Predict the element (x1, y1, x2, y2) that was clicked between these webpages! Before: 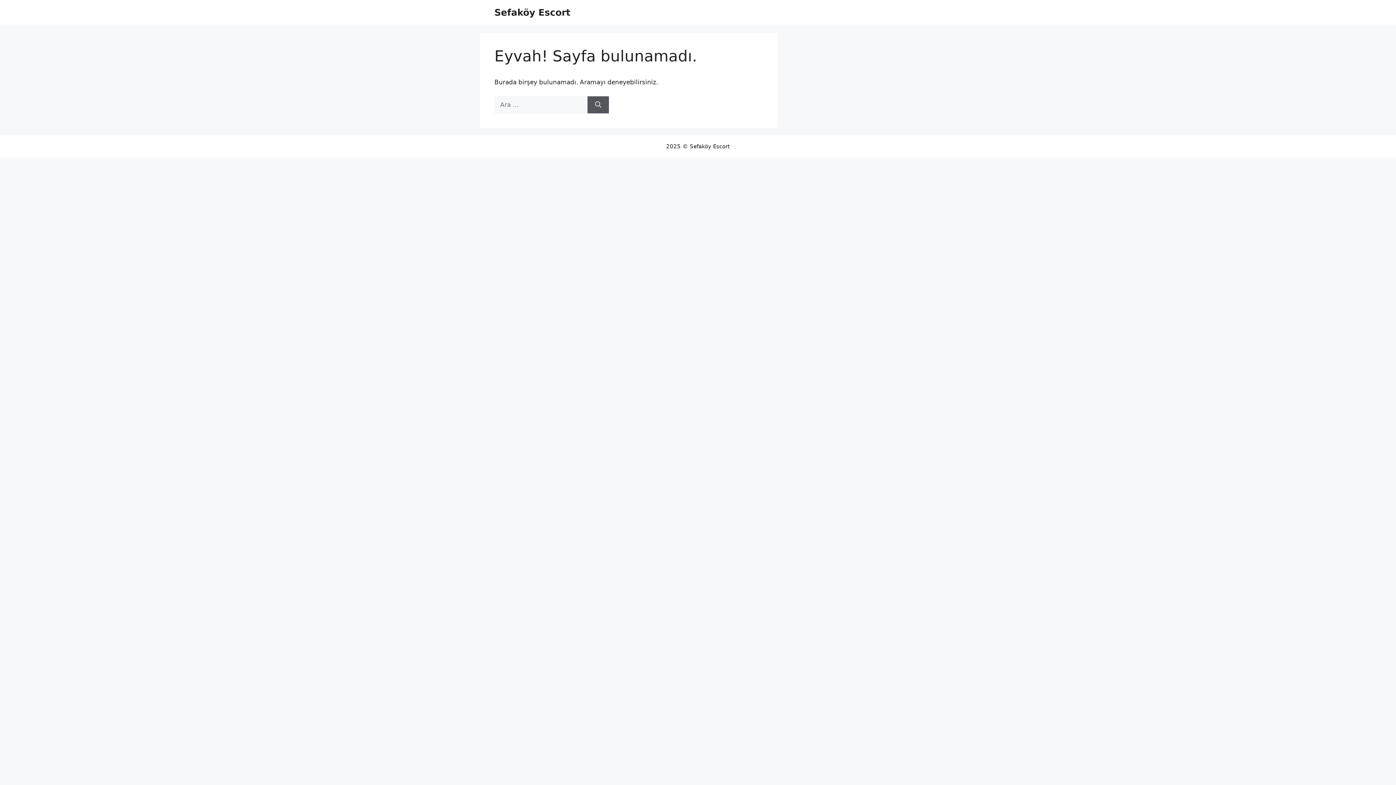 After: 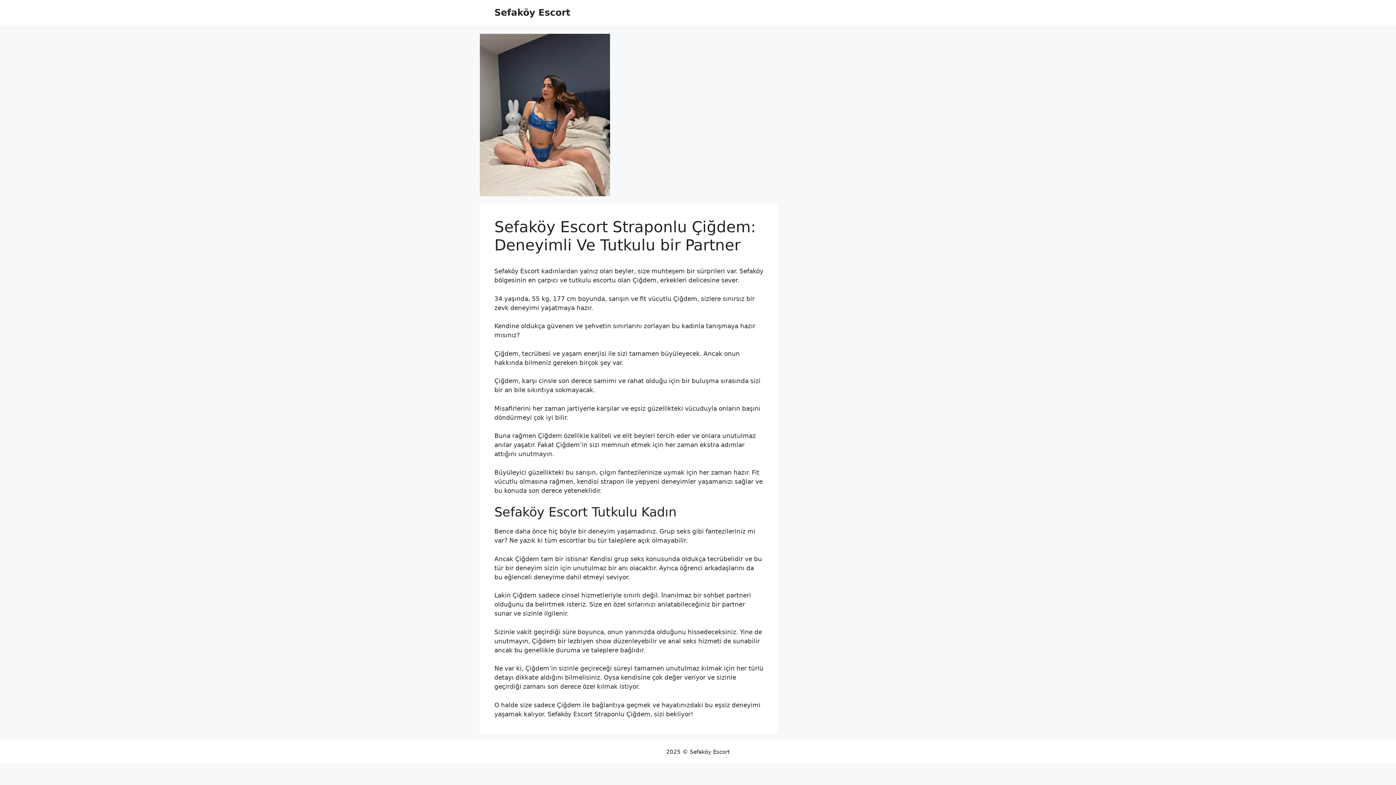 Action: label: Sefaköy Escort bbox: (494, 7, 570, 17)